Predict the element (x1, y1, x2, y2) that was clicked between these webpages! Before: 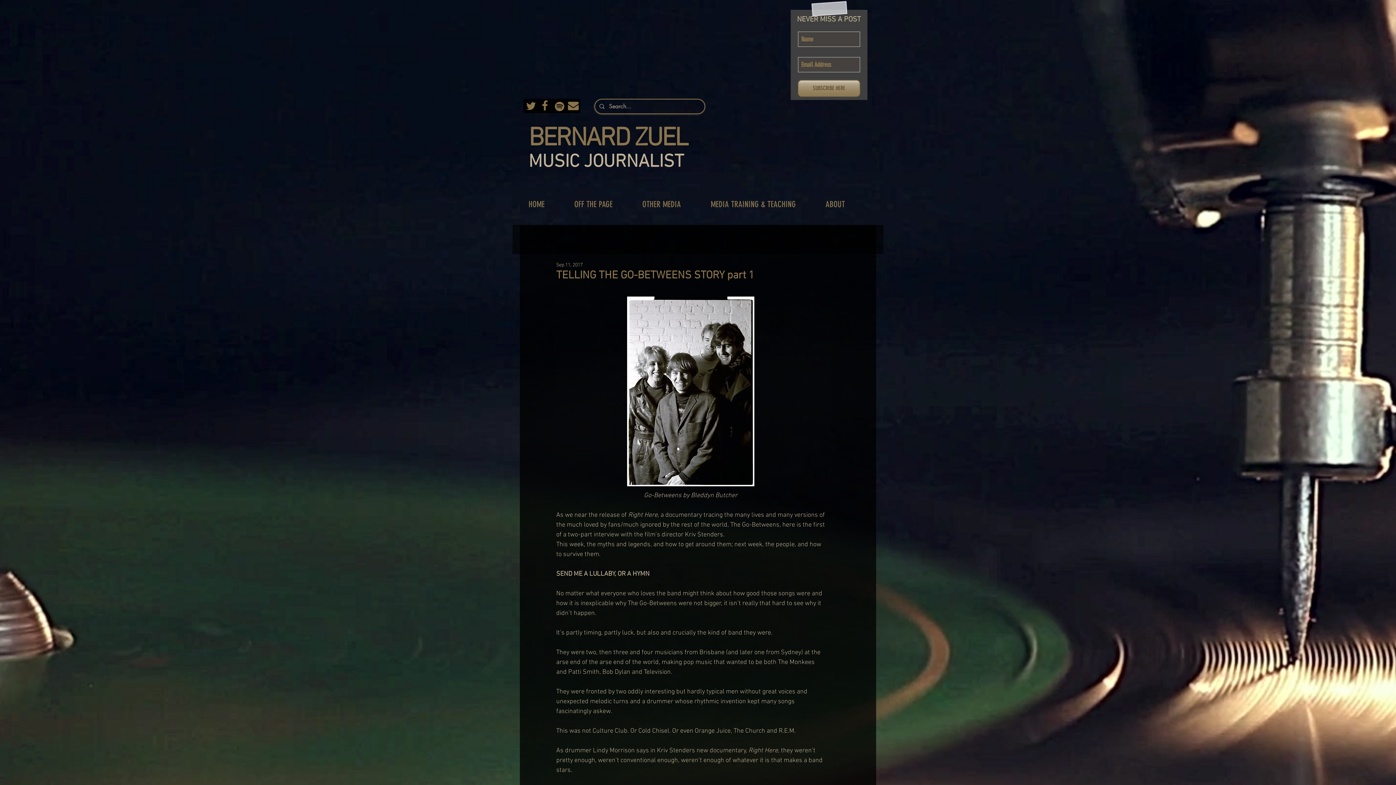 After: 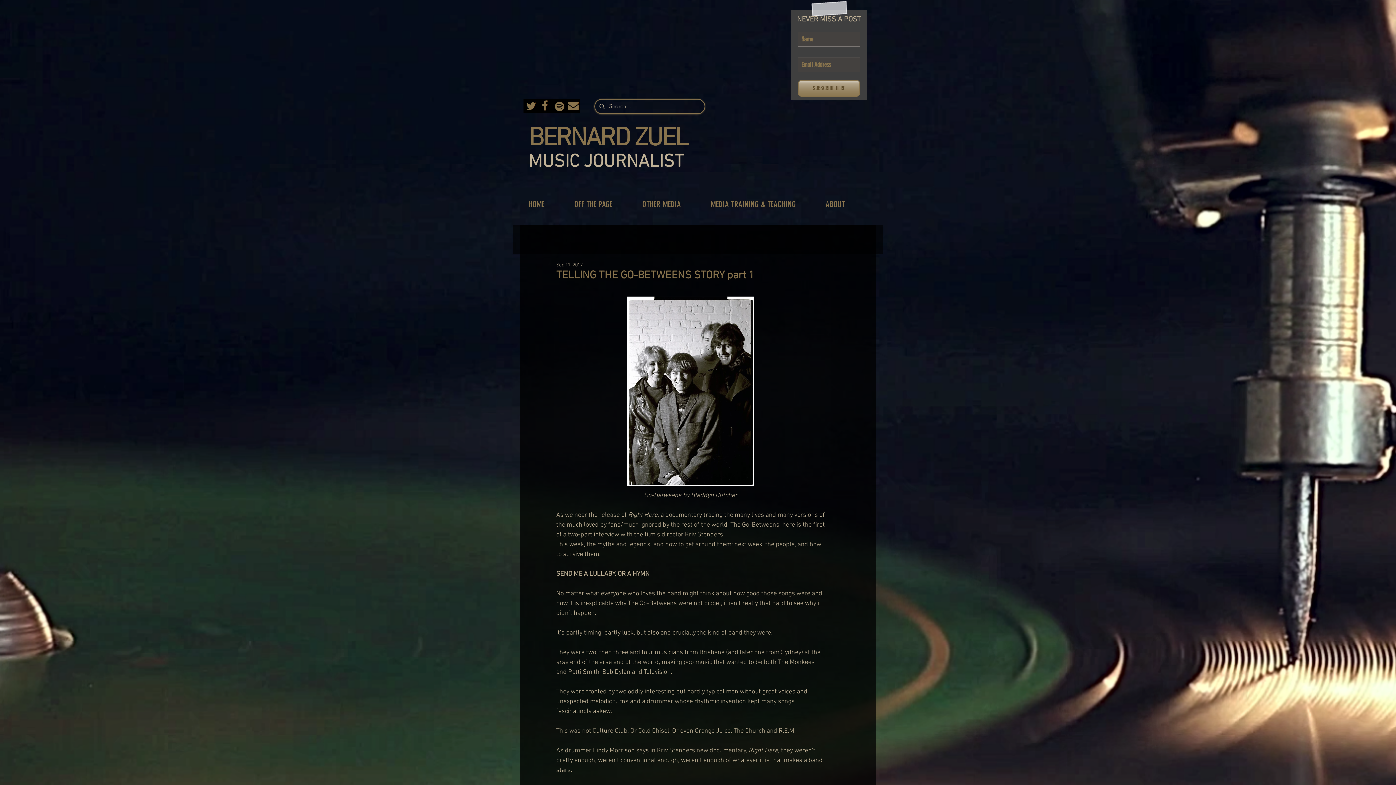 Action: label: 4 bbox: (552, 98, 566, 113)